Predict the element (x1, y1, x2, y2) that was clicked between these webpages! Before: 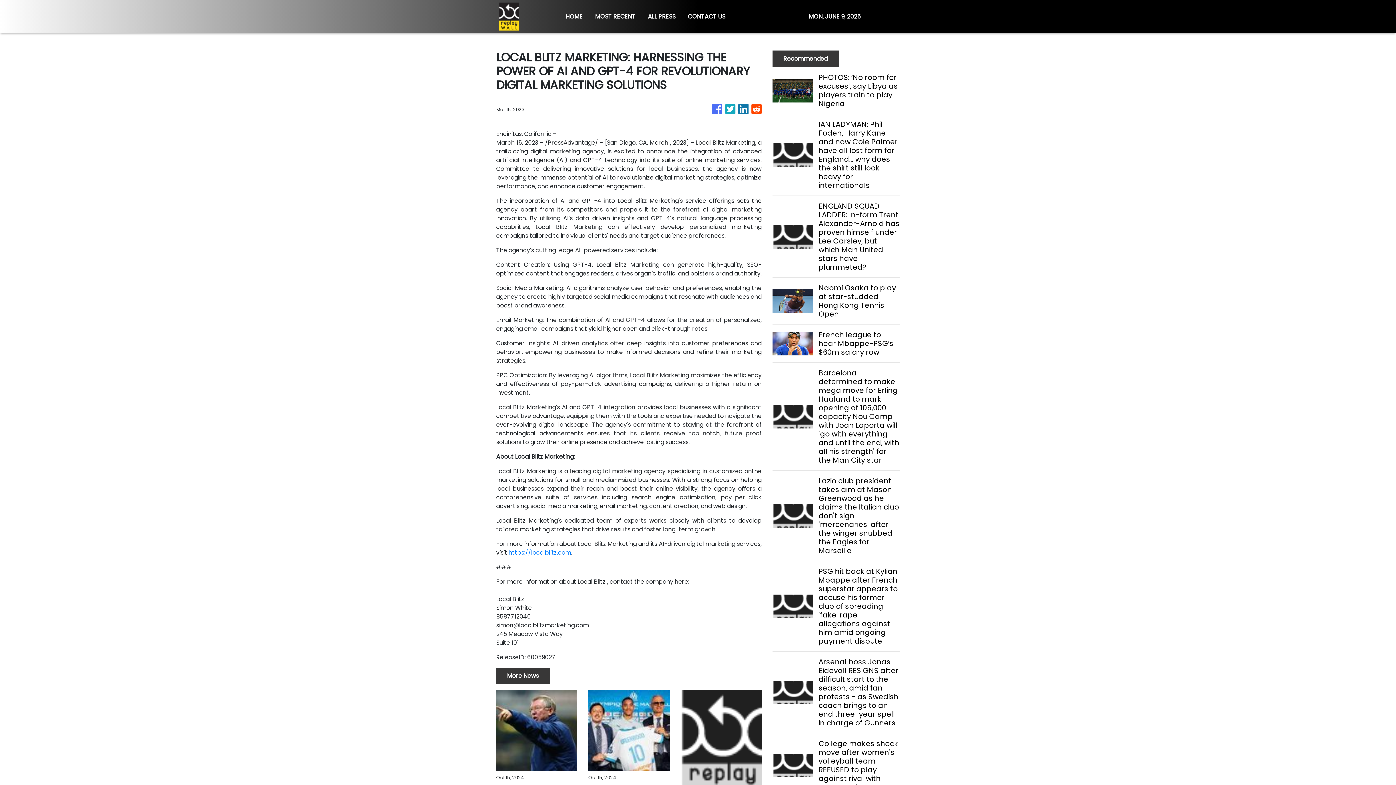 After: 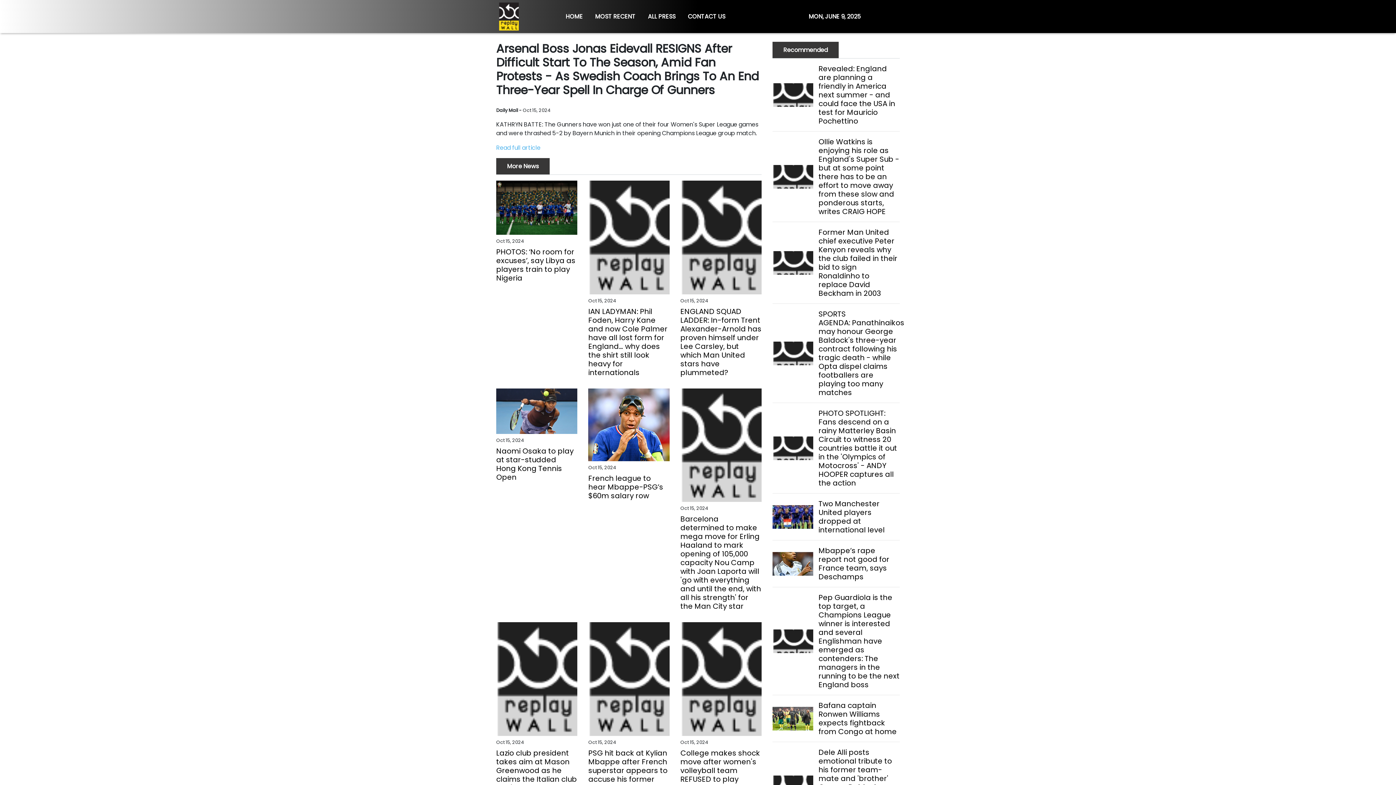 Action: label: Arsenal boss Jonas Eidevall RESIGNS after difficult start to the season, amid fan protests - as Swedish coach brings to an end three-year spell in charge of Gunners bbox: (818, 657, 899, 727)